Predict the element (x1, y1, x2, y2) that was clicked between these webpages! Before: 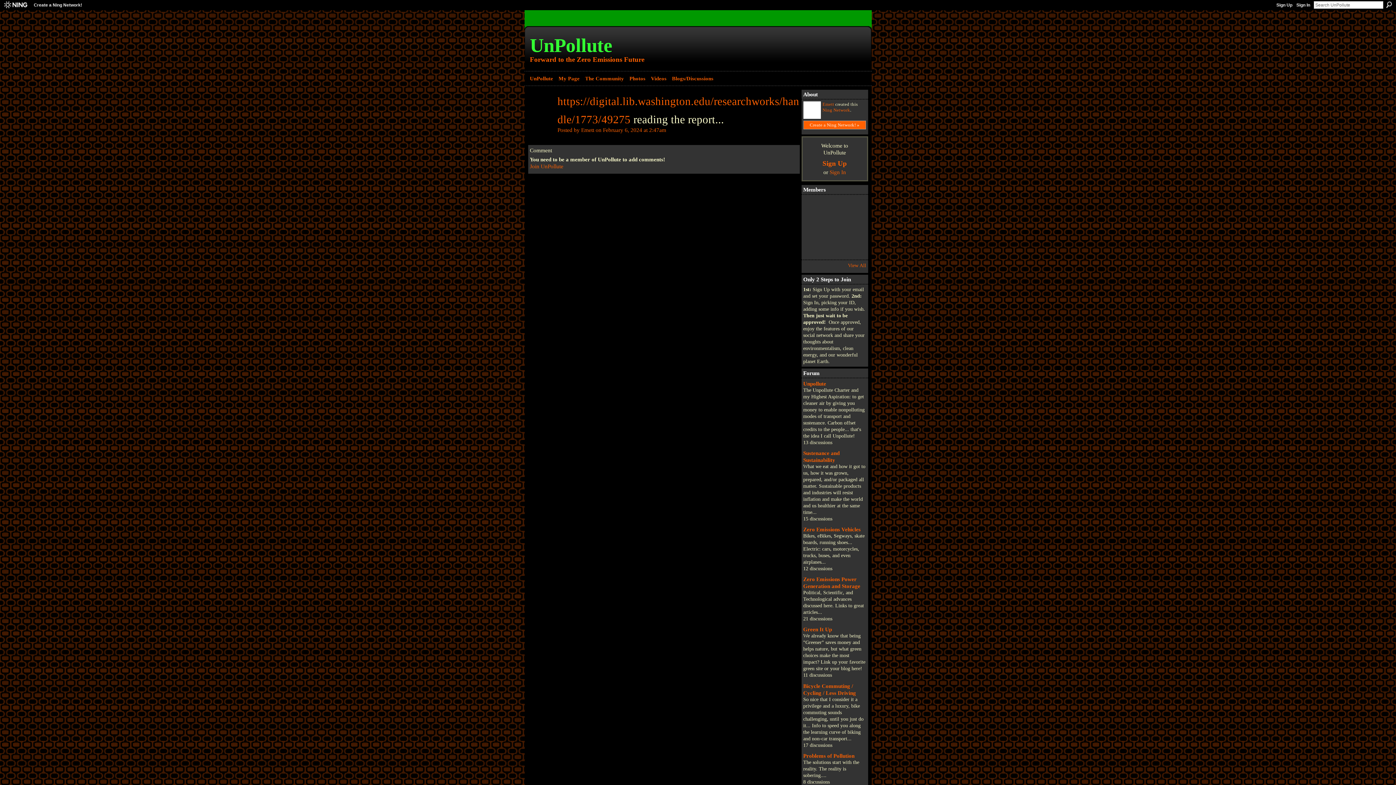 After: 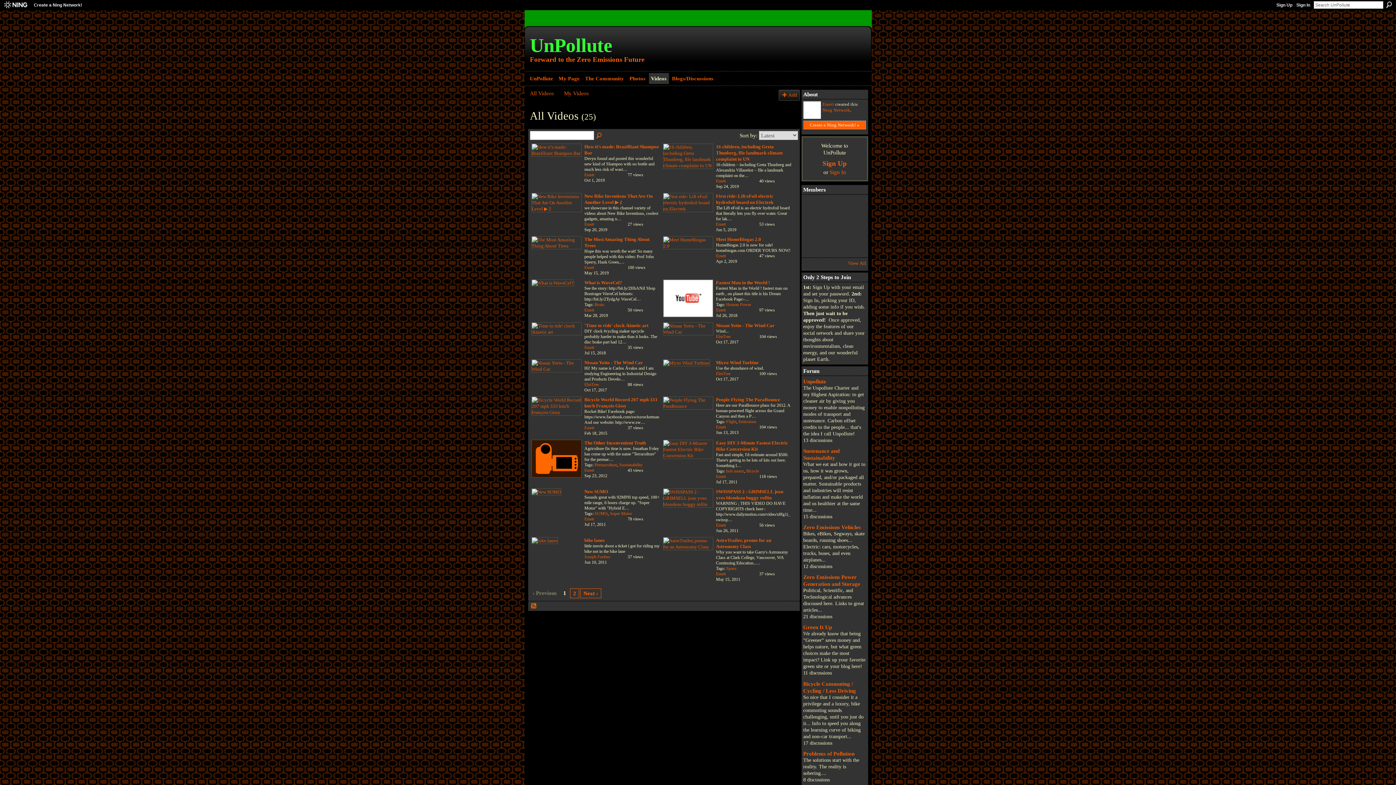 Action: bbox: (648, 73, 668, 83) label: Videos